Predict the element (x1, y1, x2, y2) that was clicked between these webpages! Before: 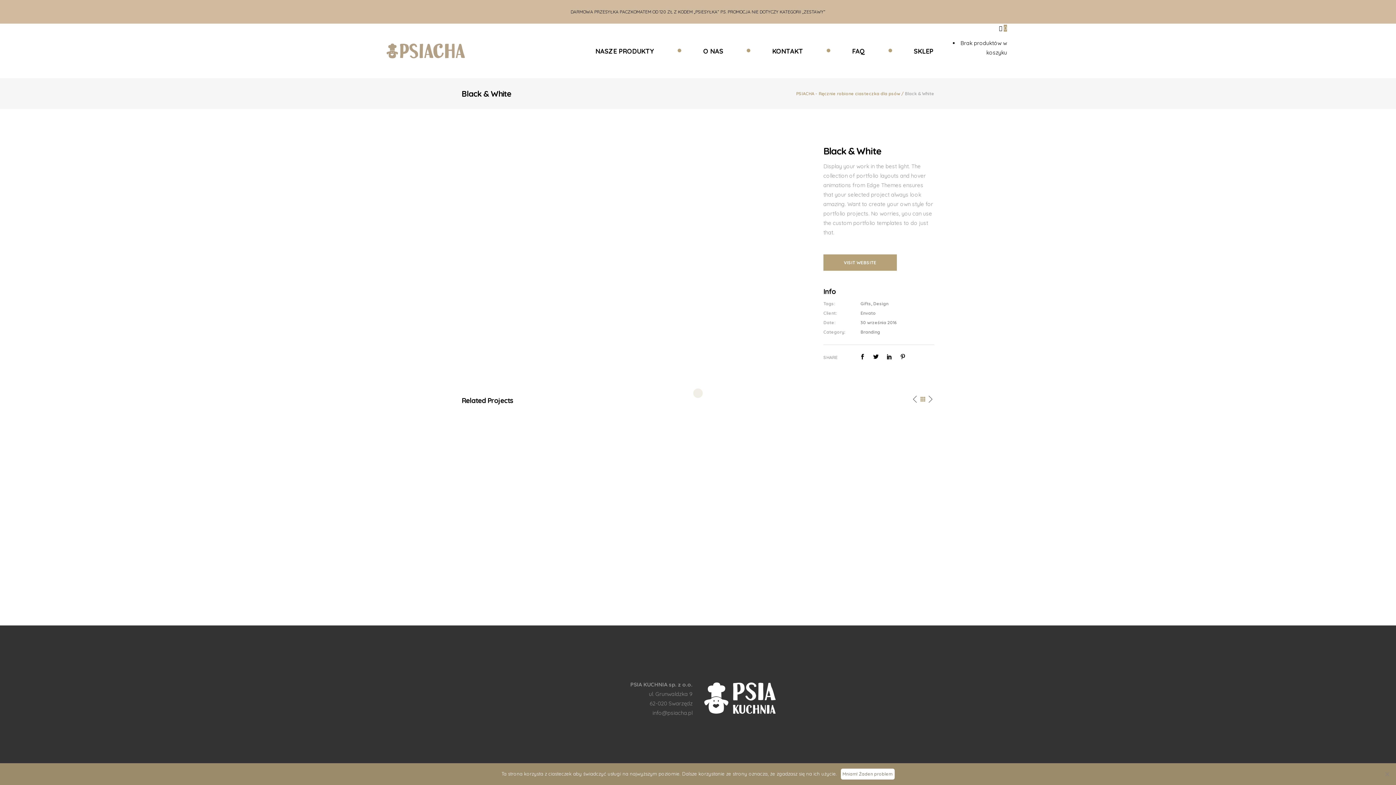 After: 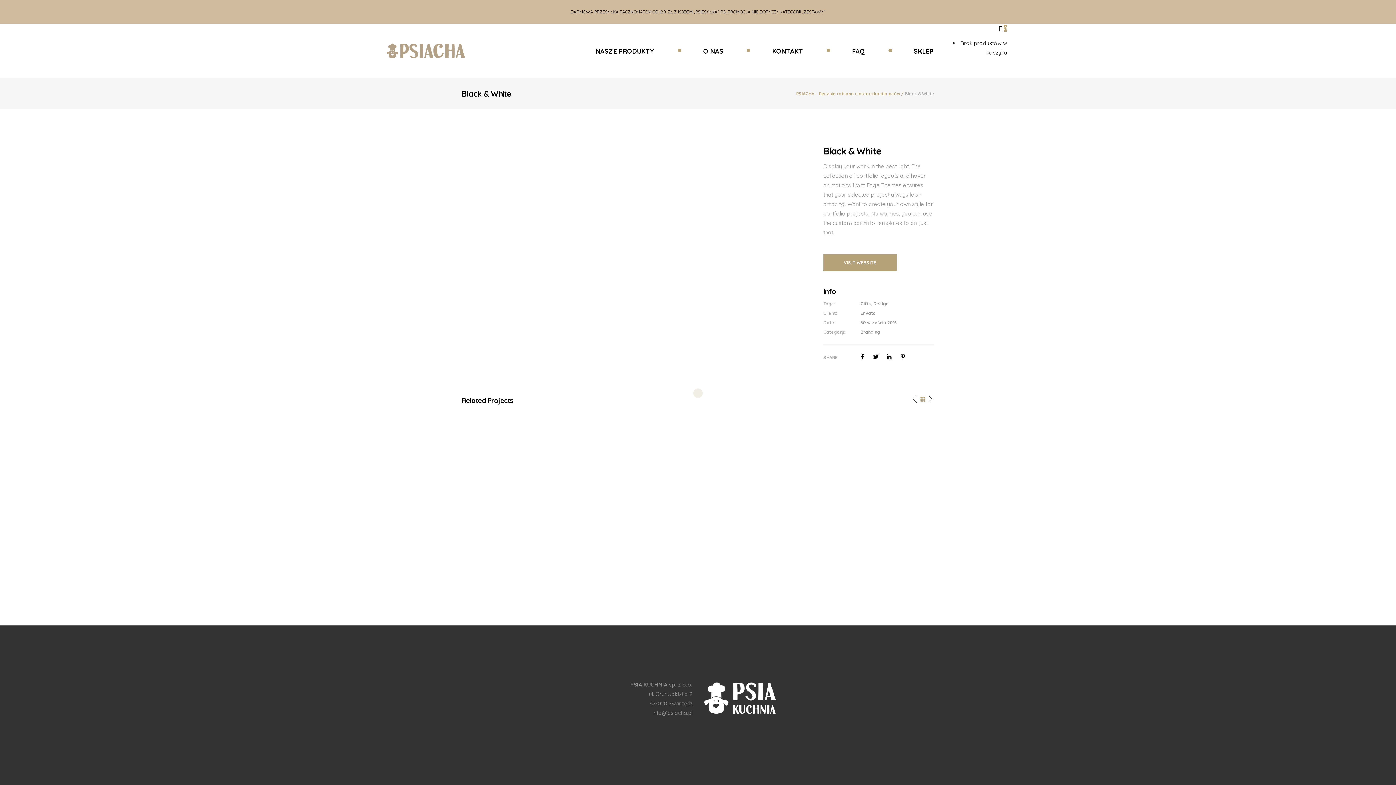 Action: bbox: (840, 769, 894, 780) label: Mniam! Żaden problem